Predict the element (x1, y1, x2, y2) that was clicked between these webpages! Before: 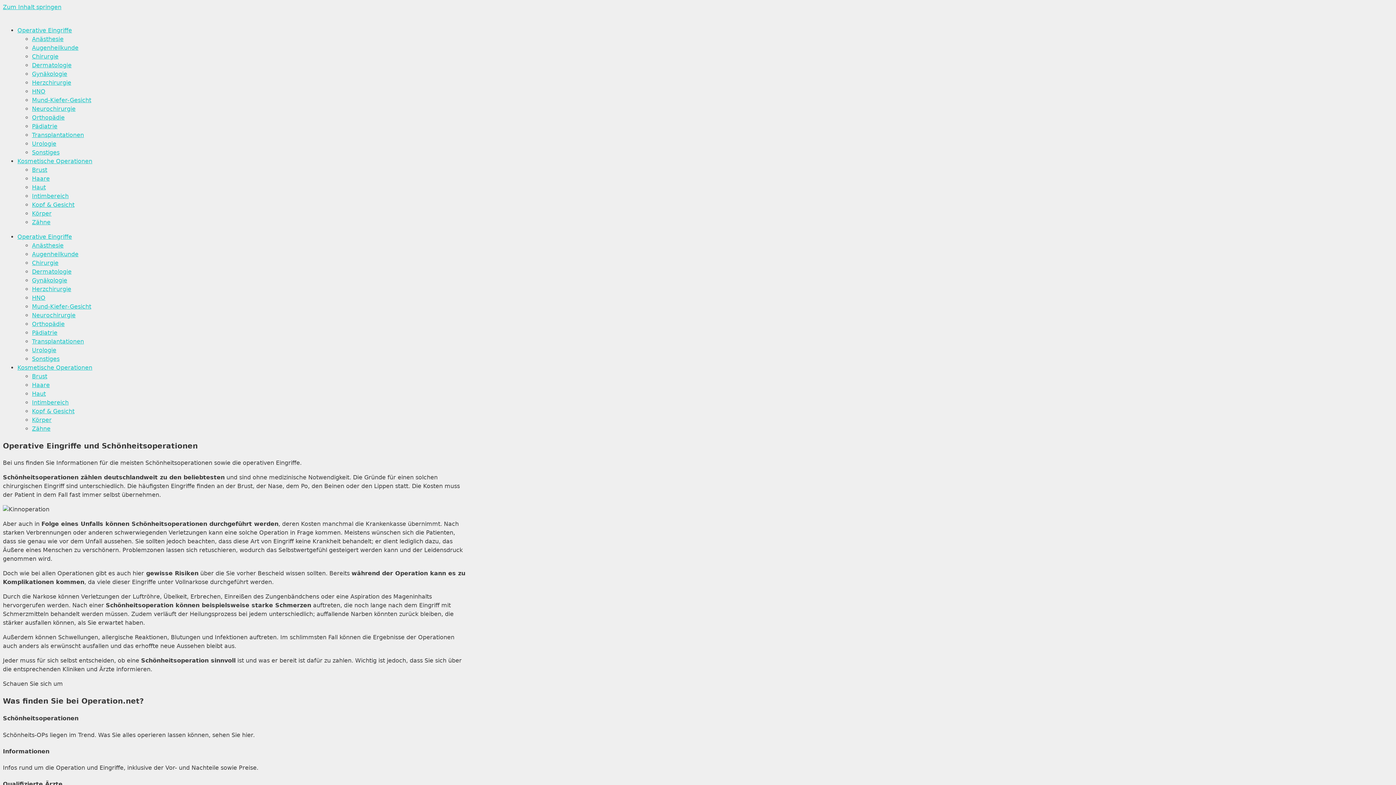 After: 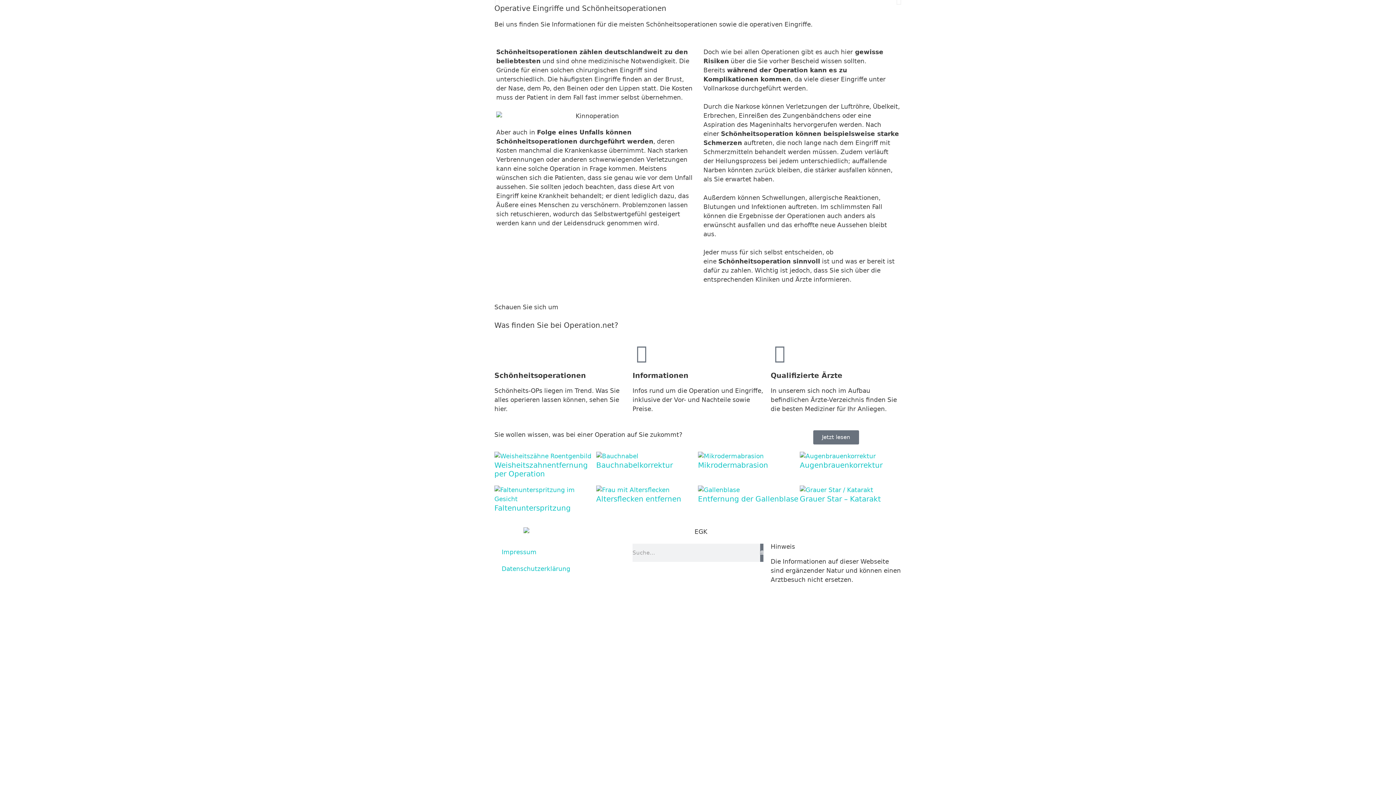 Action: label: Dermatologie bbox: (32, 268, 71, 275)